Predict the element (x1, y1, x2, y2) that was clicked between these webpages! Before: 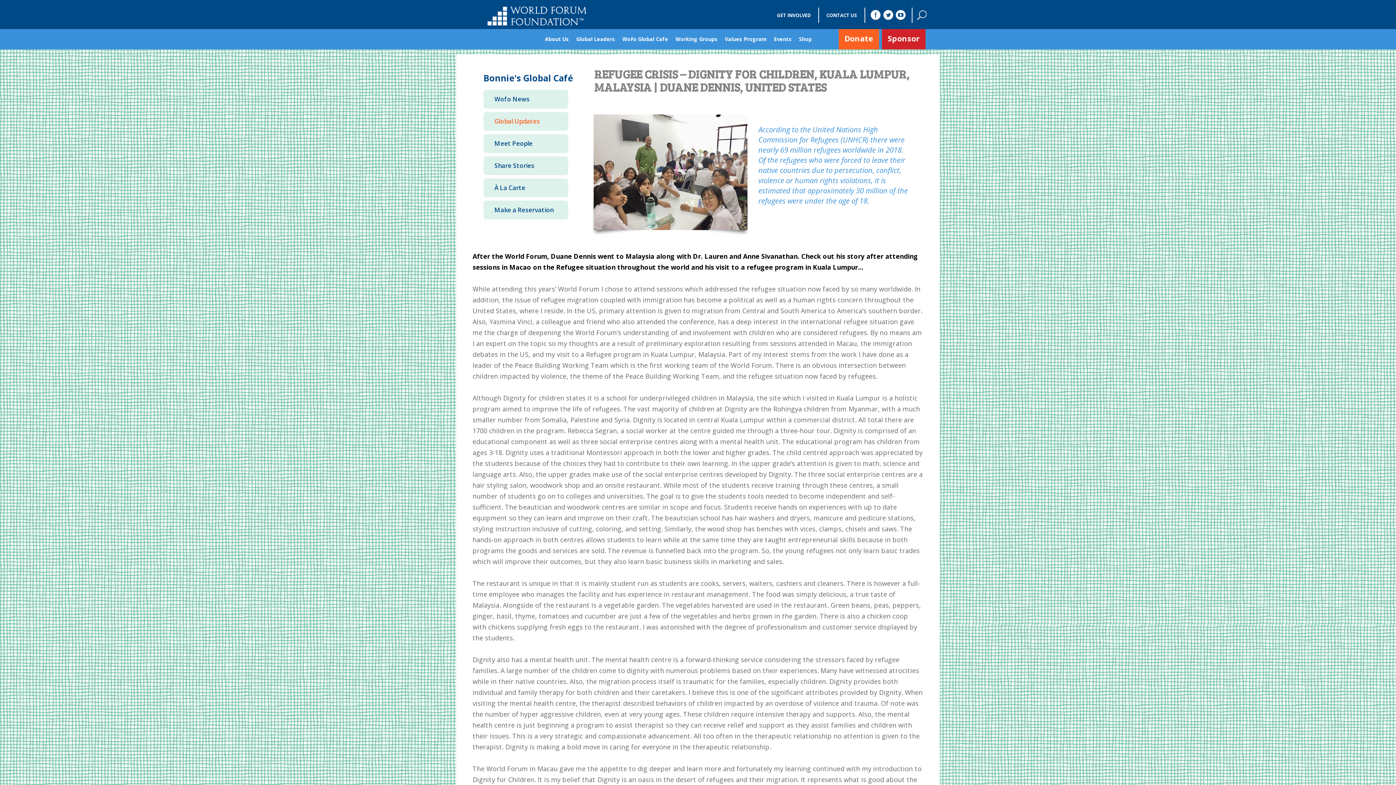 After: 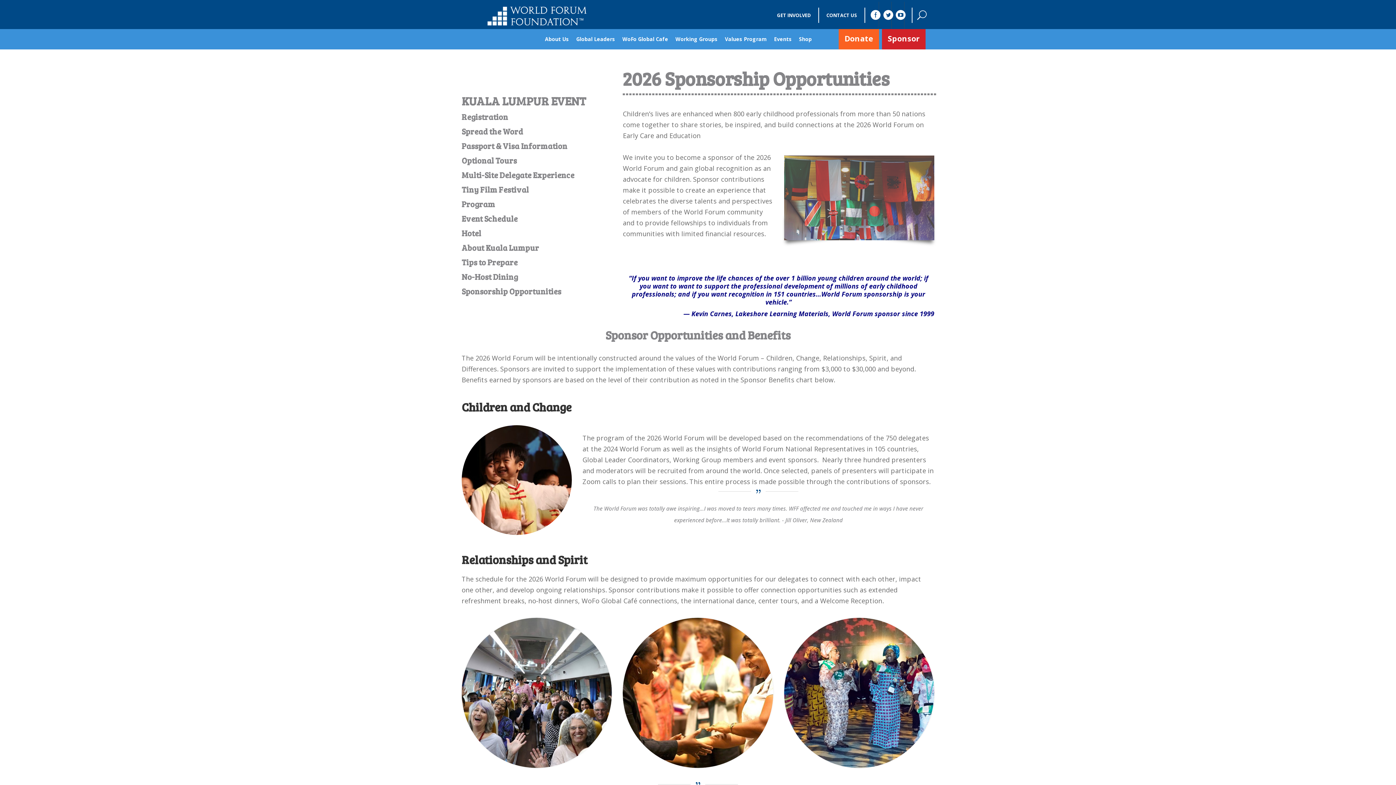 Action: label: Sponsor bbox: (882, 27, 925, 49)